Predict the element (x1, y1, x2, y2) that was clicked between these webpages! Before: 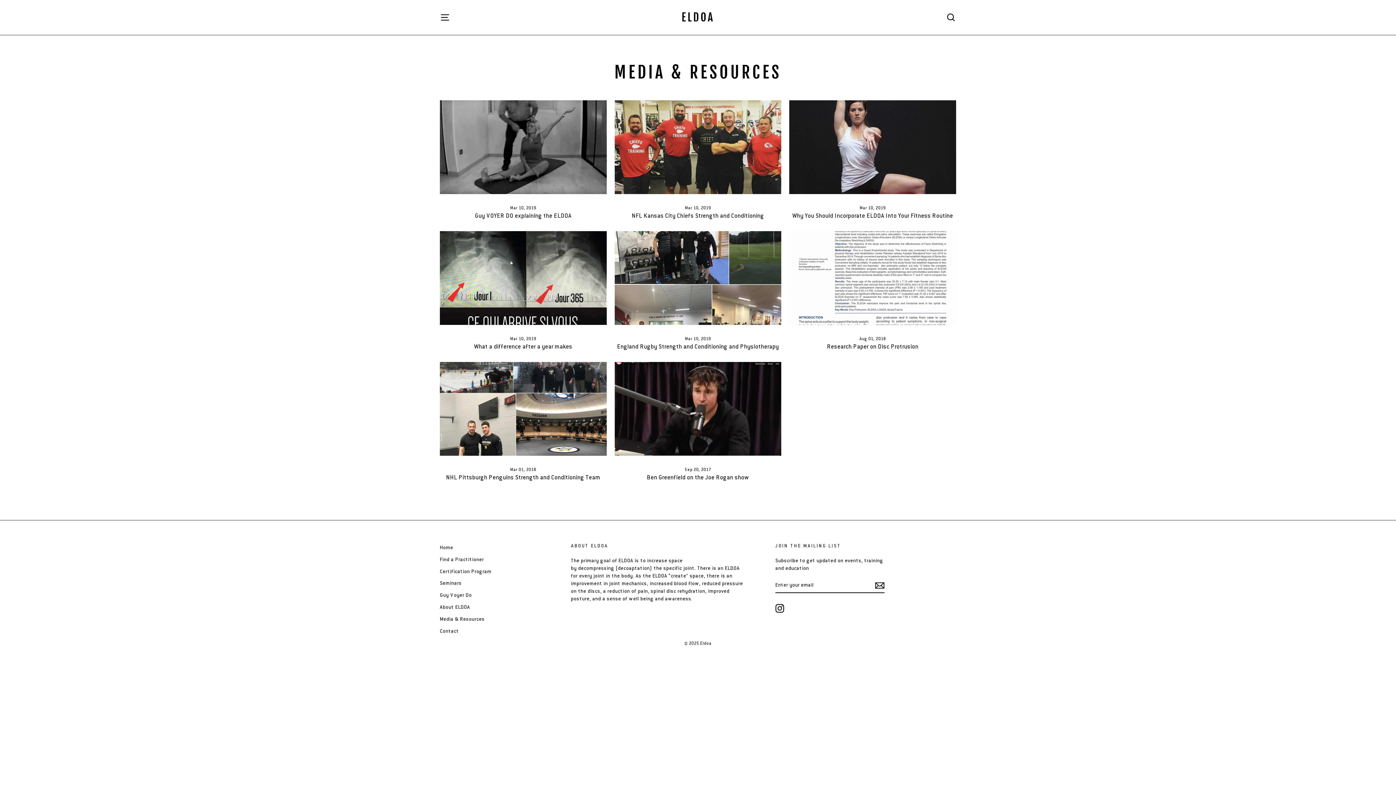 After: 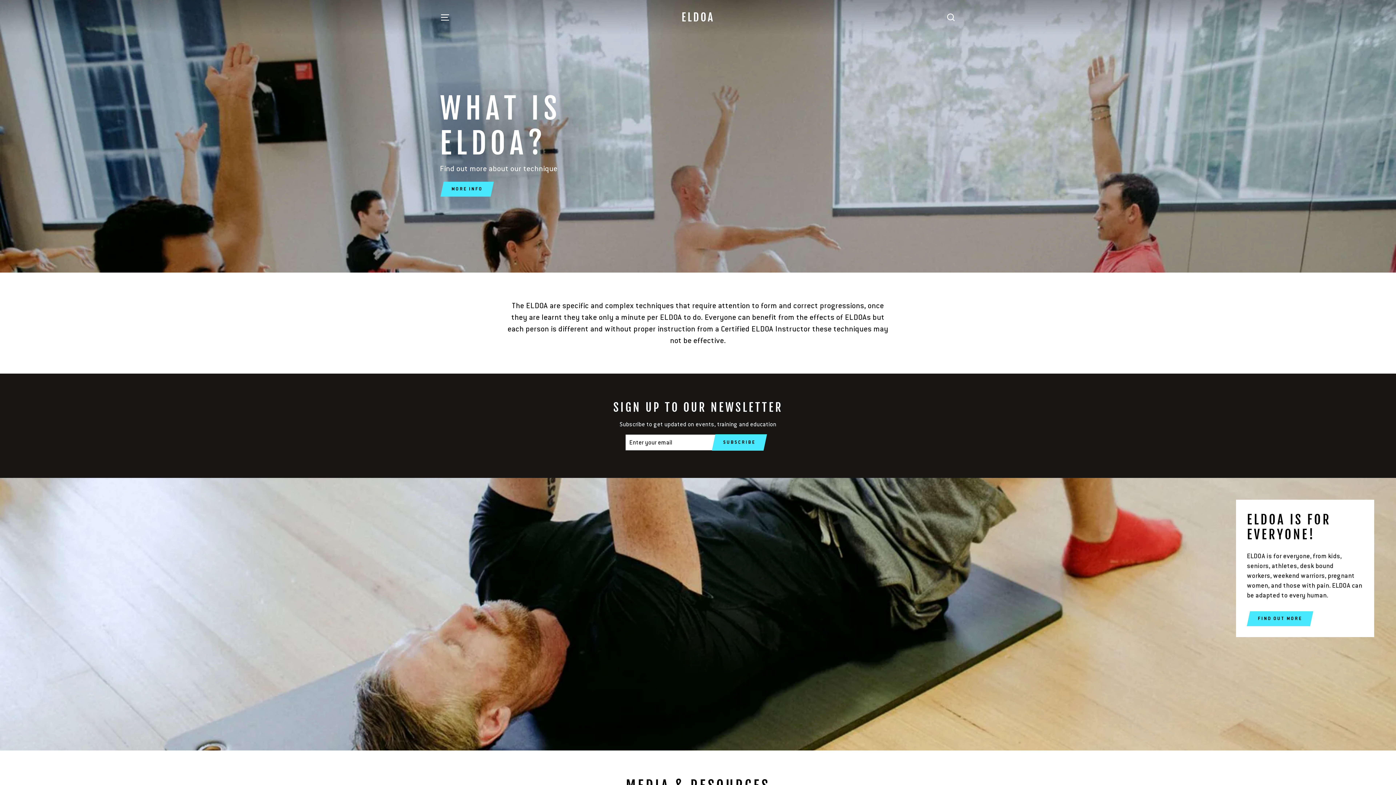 Action: label: ELDOA bbox: (681, 10, 714, 24)